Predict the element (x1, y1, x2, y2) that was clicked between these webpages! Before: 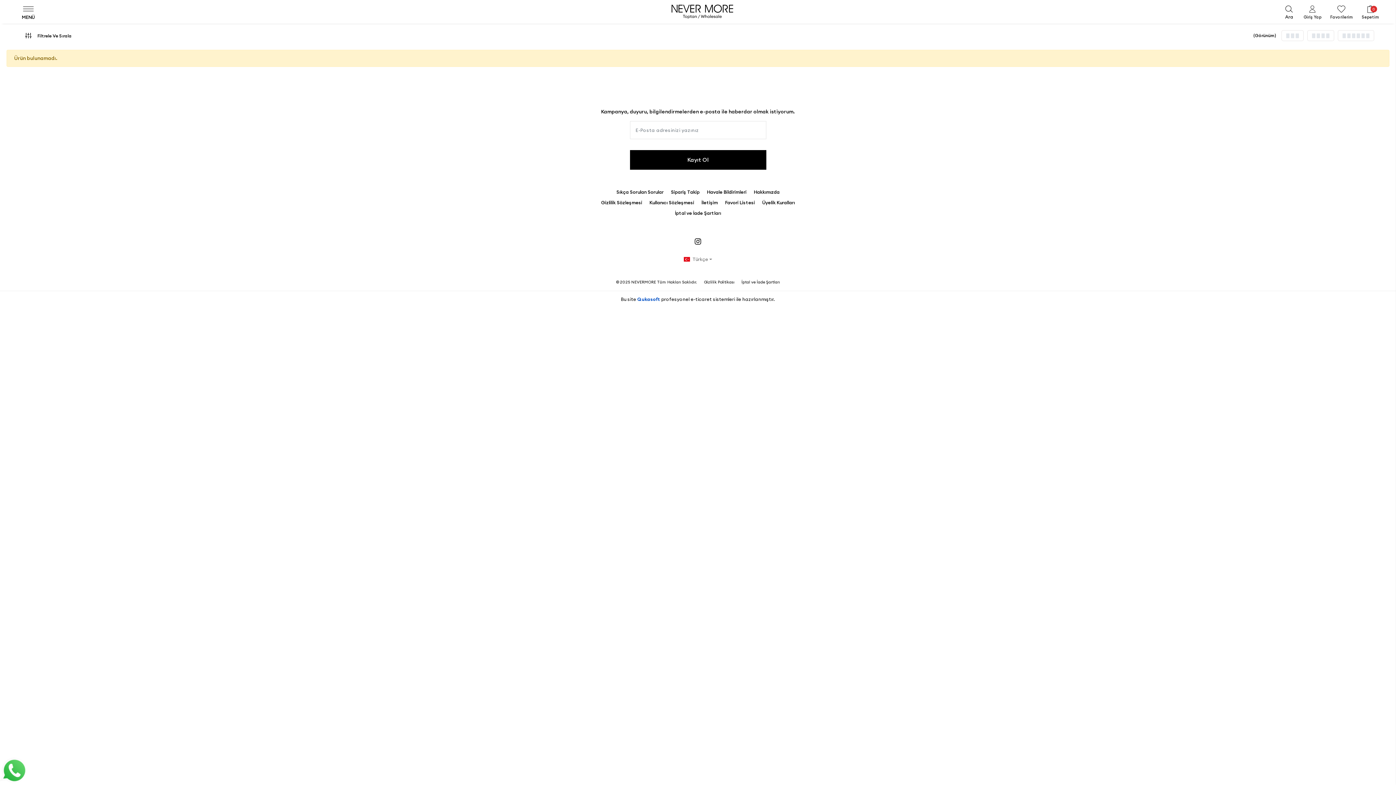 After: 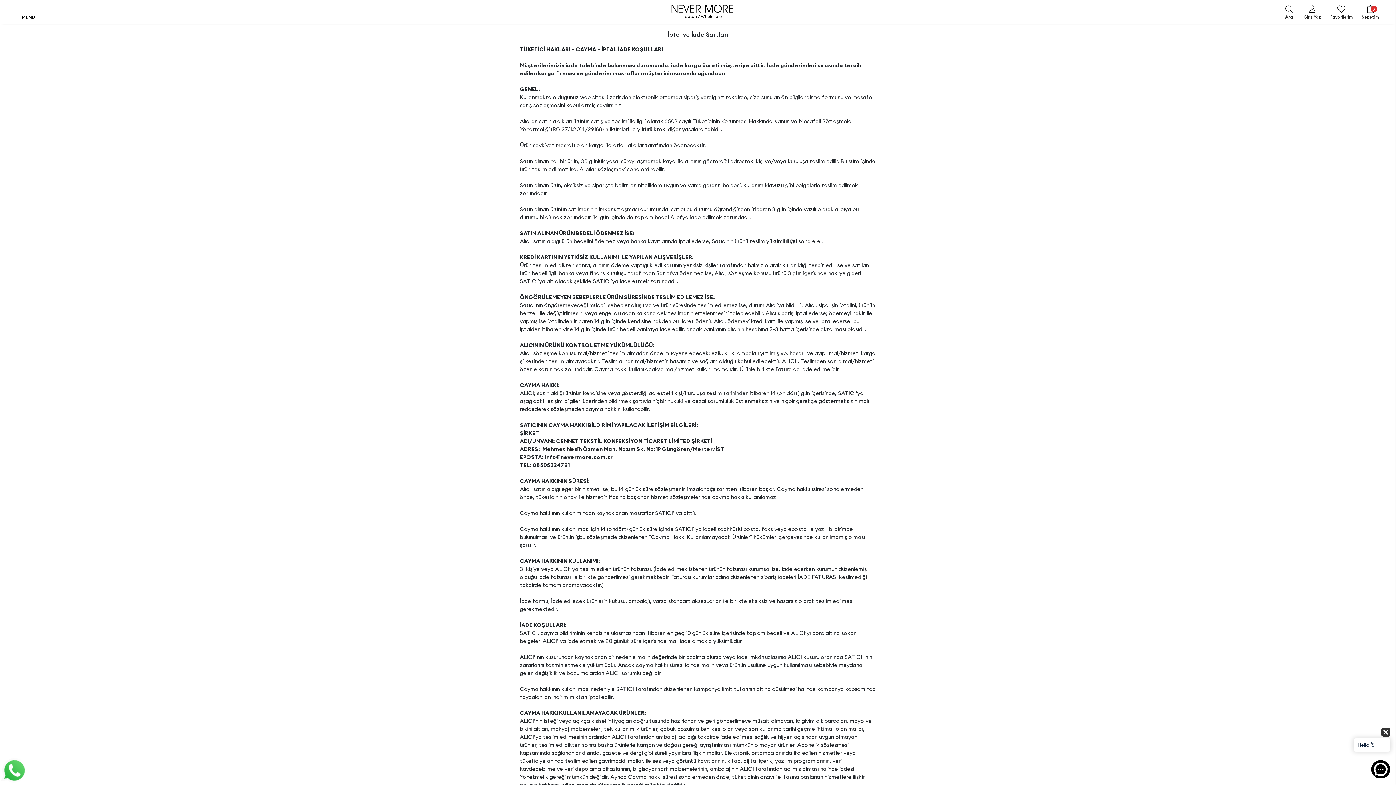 Action: bbox: (675, 209, 721, 216) label: İptal ve İade Şartları